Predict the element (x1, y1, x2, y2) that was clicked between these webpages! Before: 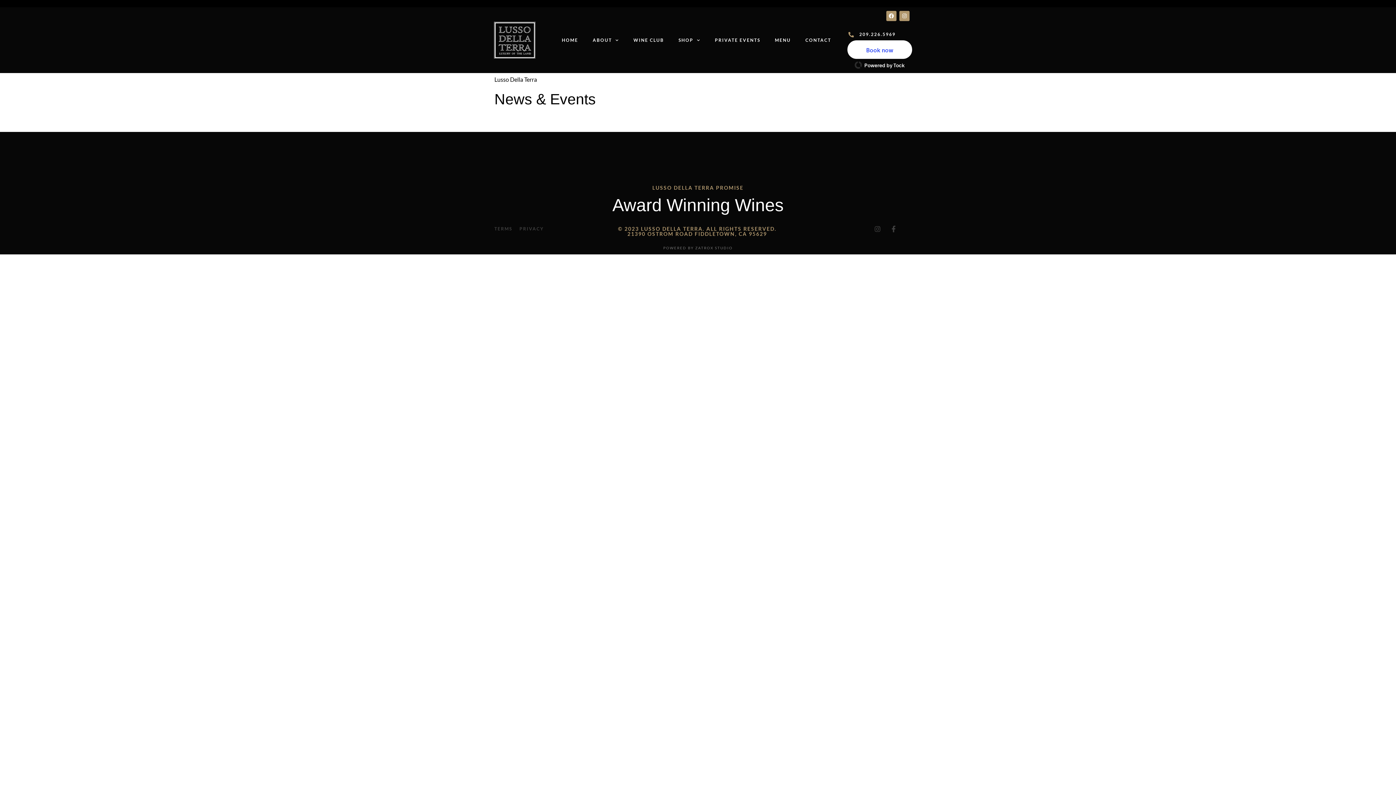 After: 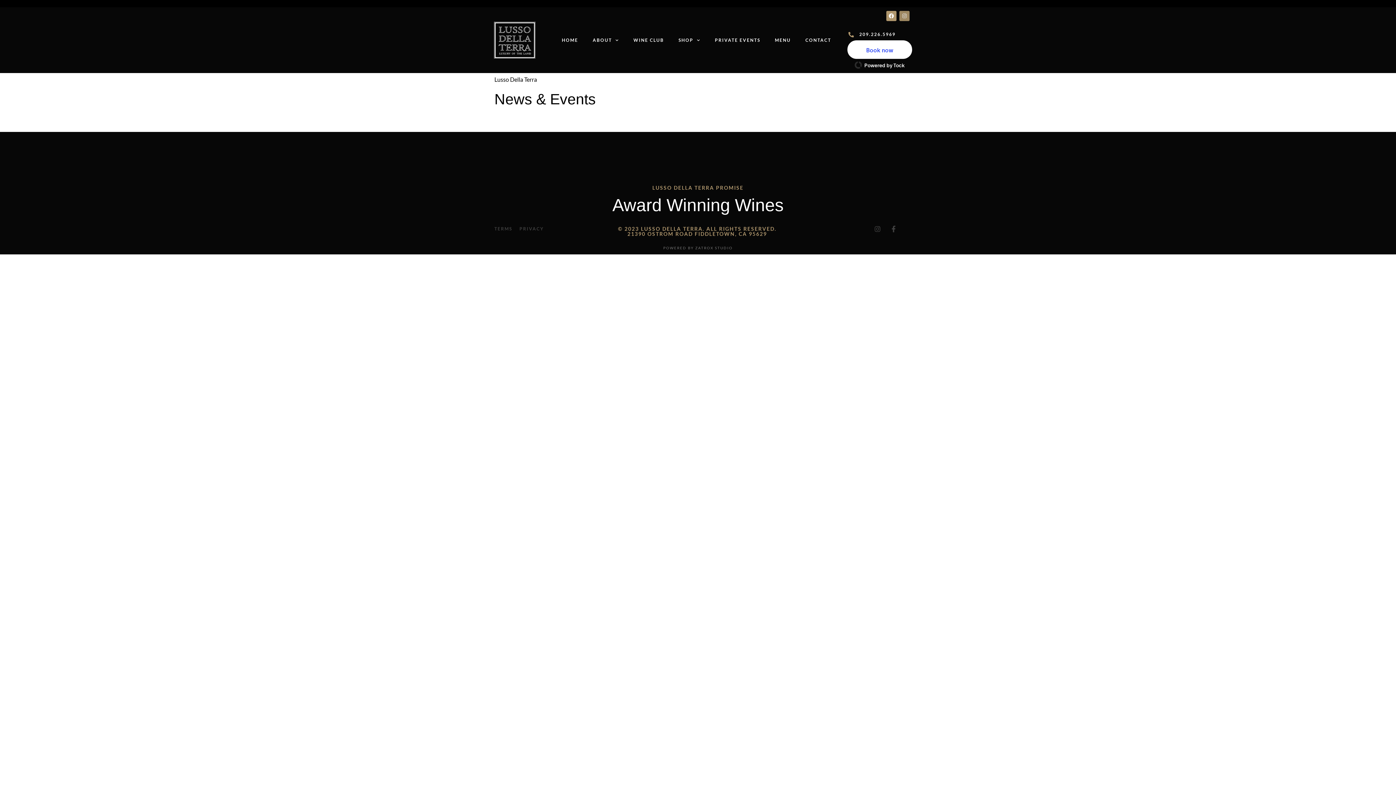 Action: bbox: (899, 10, 909, 21) label: Instagram